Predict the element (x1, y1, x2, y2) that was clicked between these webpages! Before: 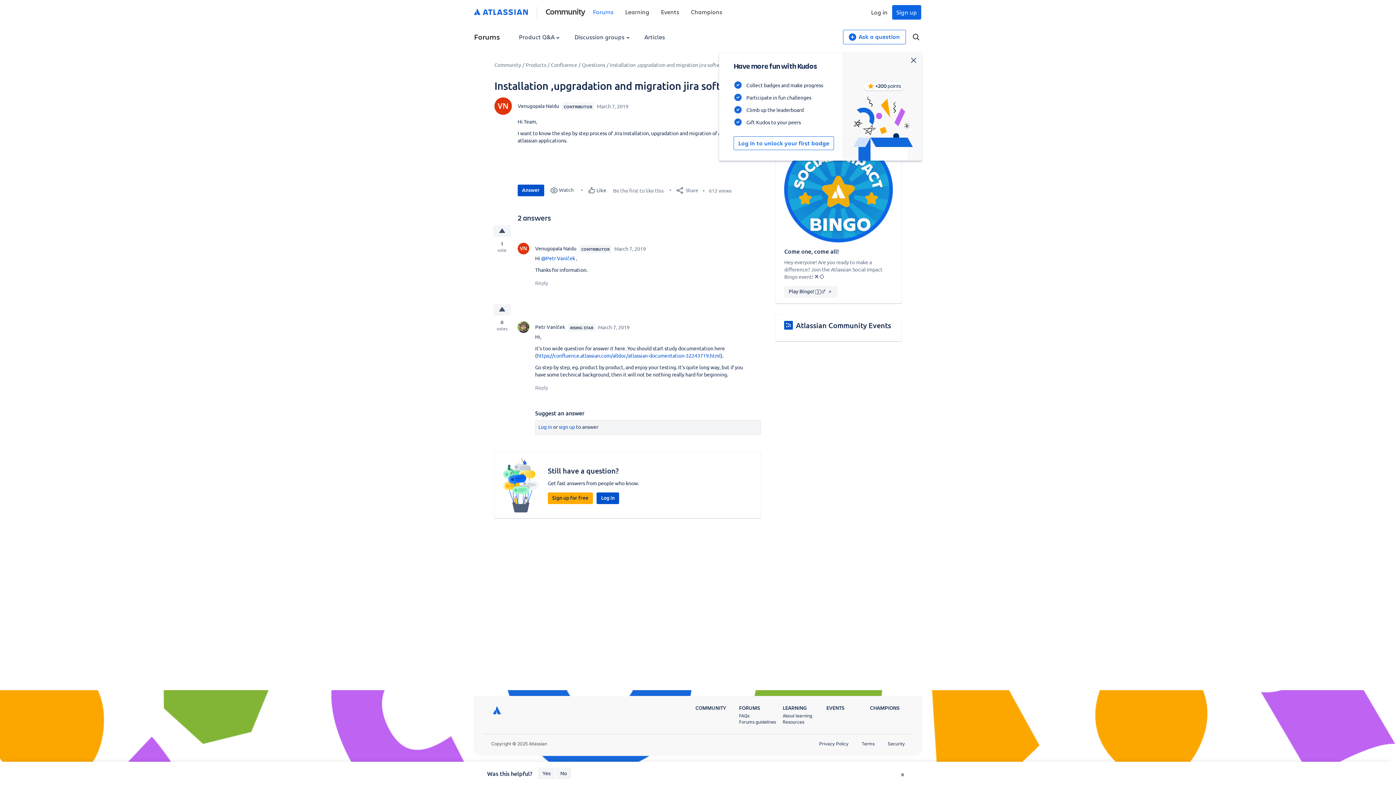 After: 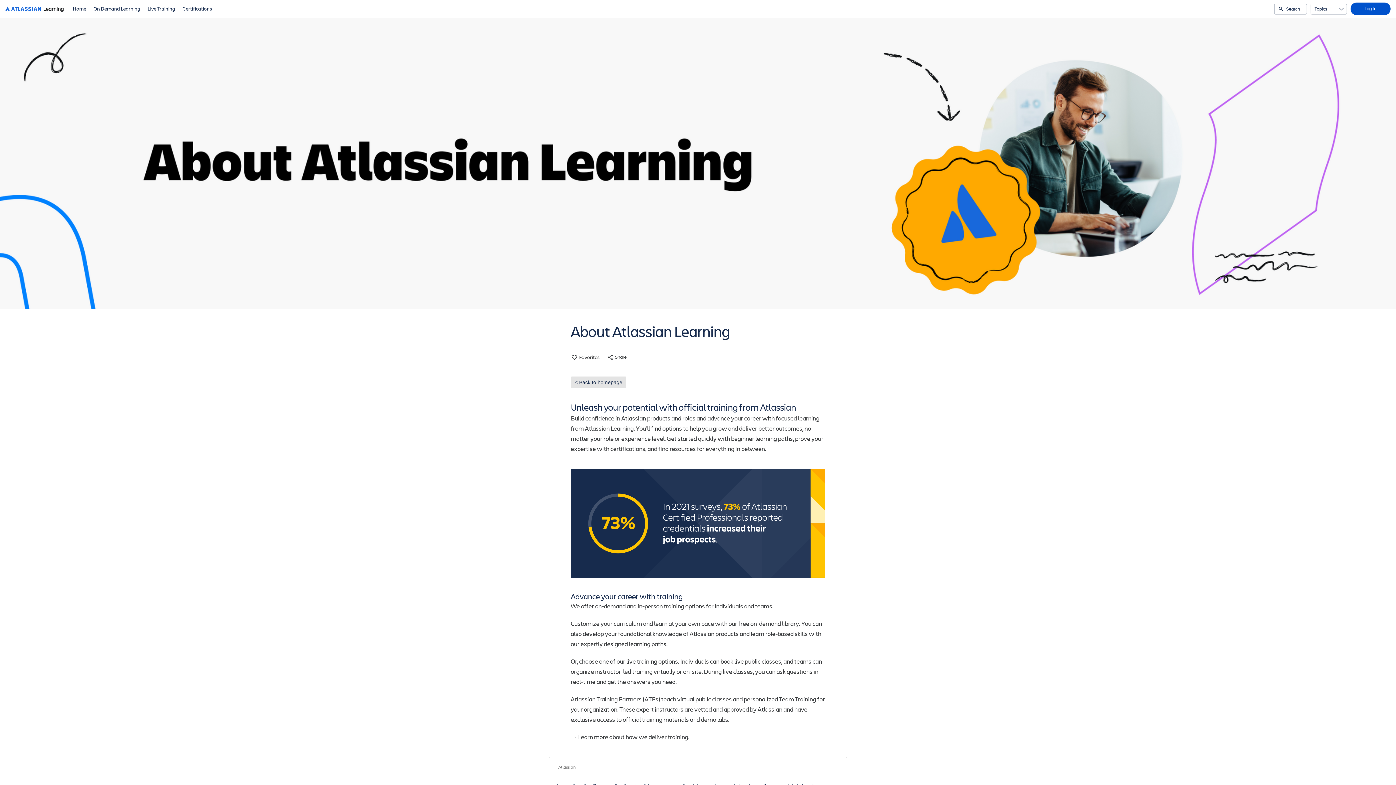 Action: bbox: (782, 736, 812, 742) label: About learning